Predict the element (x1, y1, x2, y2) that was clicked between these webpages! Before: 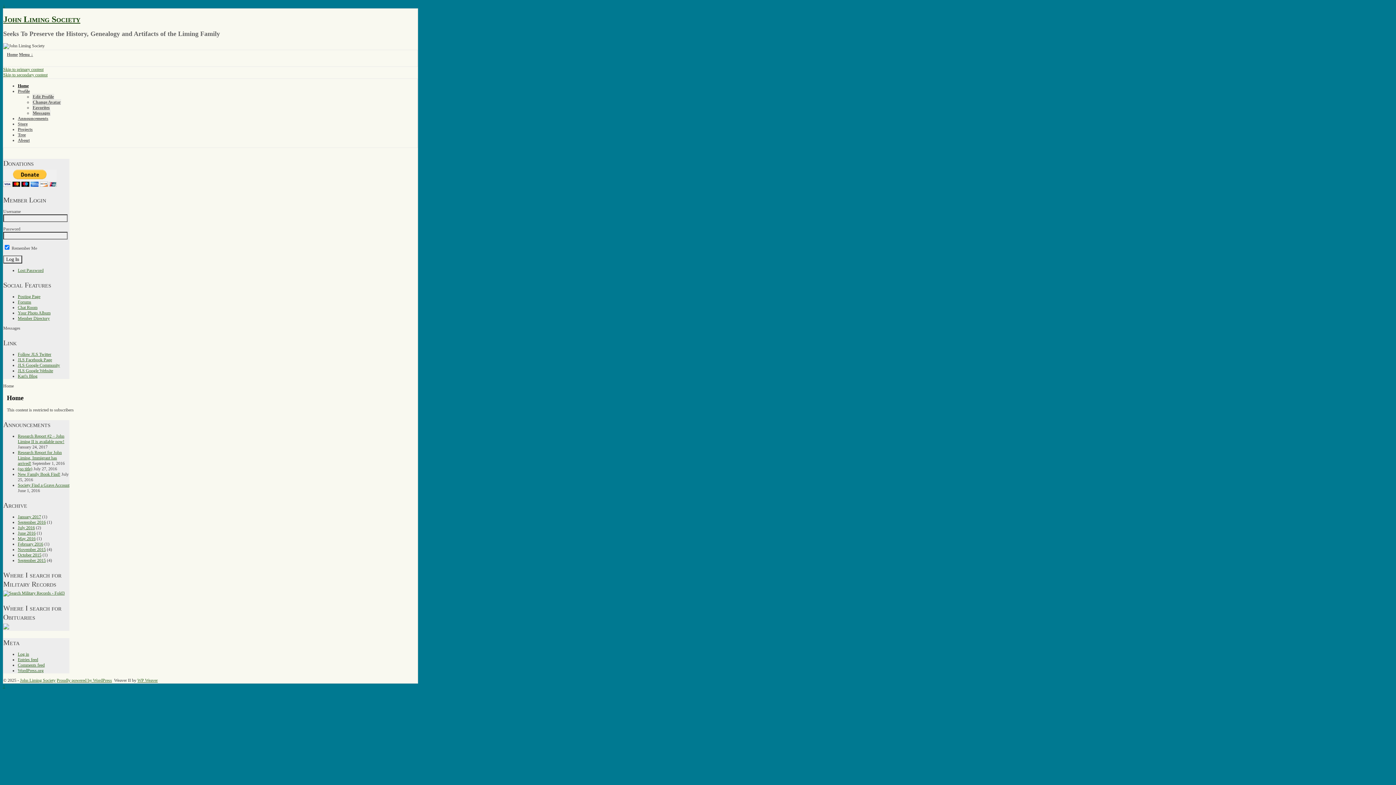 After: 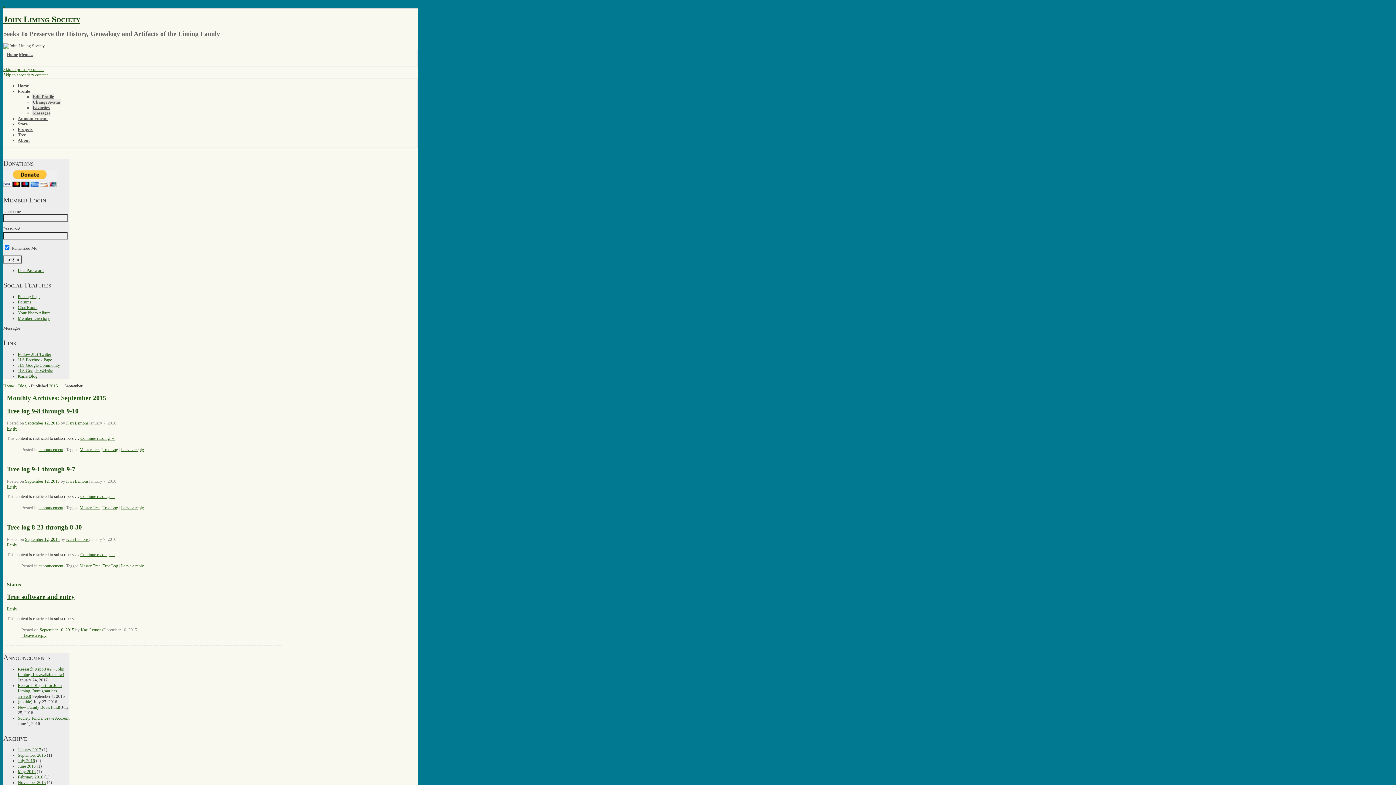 Action: bbox: (17, 558, 45, 563) label: September 2015